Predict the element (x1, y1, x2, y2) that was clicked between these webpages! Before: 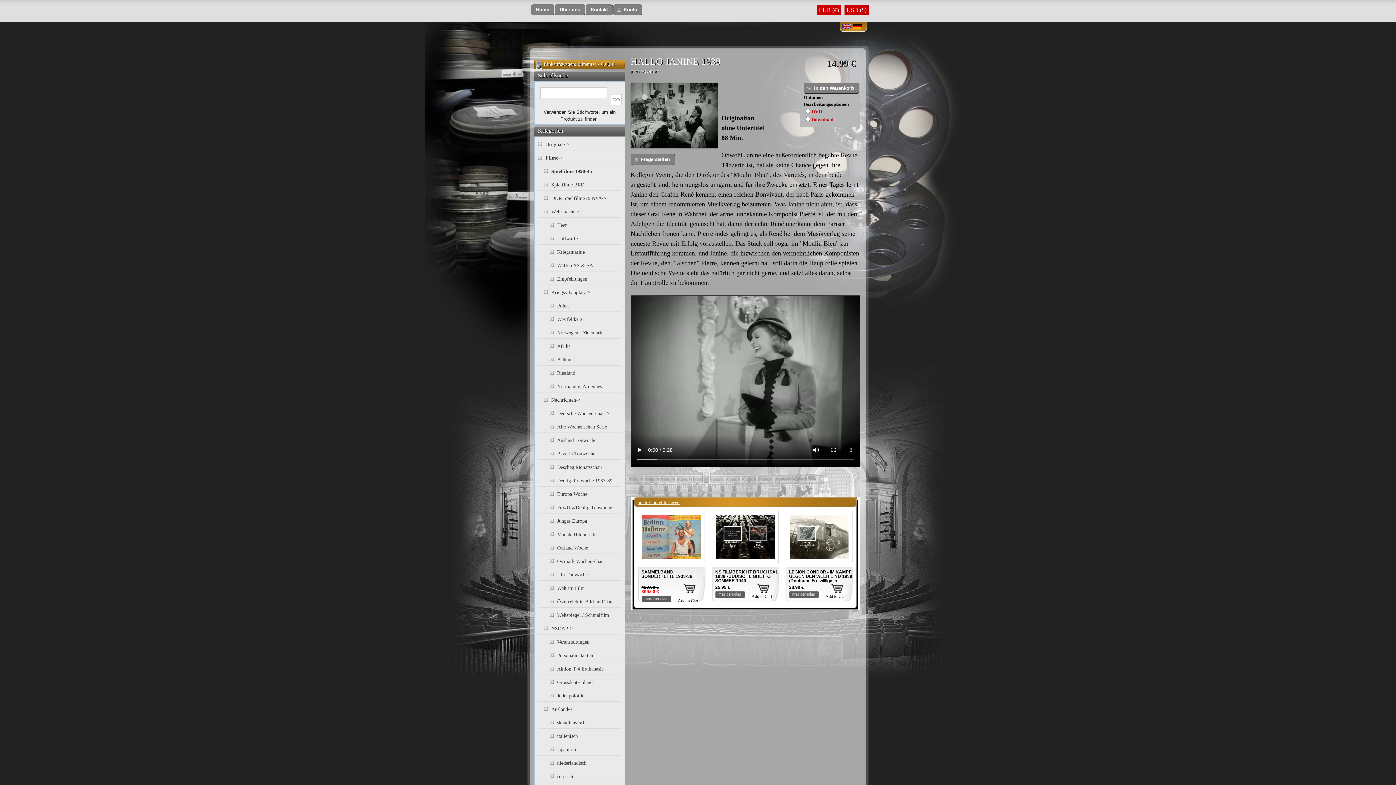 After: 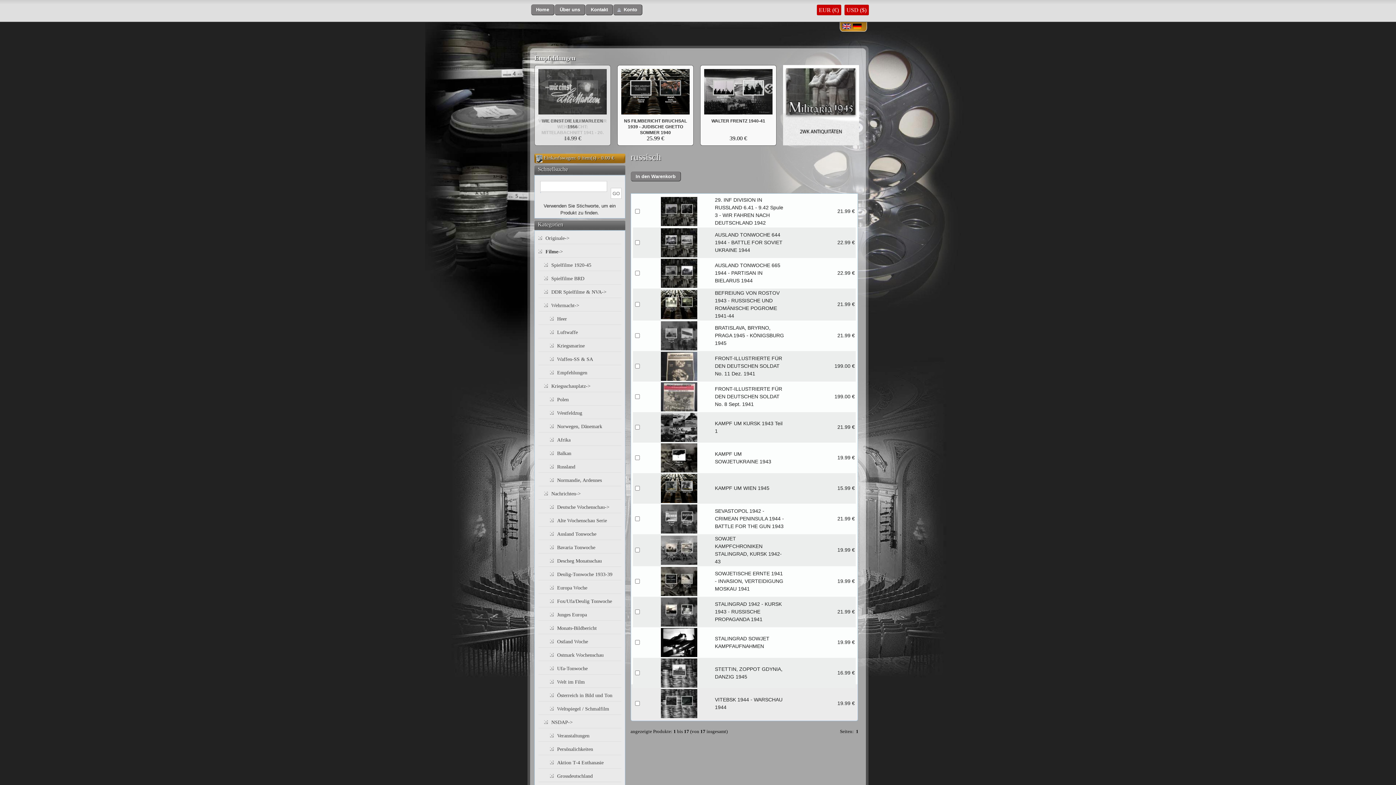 Action: bbox: (557, 774, 573, 779) label: russisch